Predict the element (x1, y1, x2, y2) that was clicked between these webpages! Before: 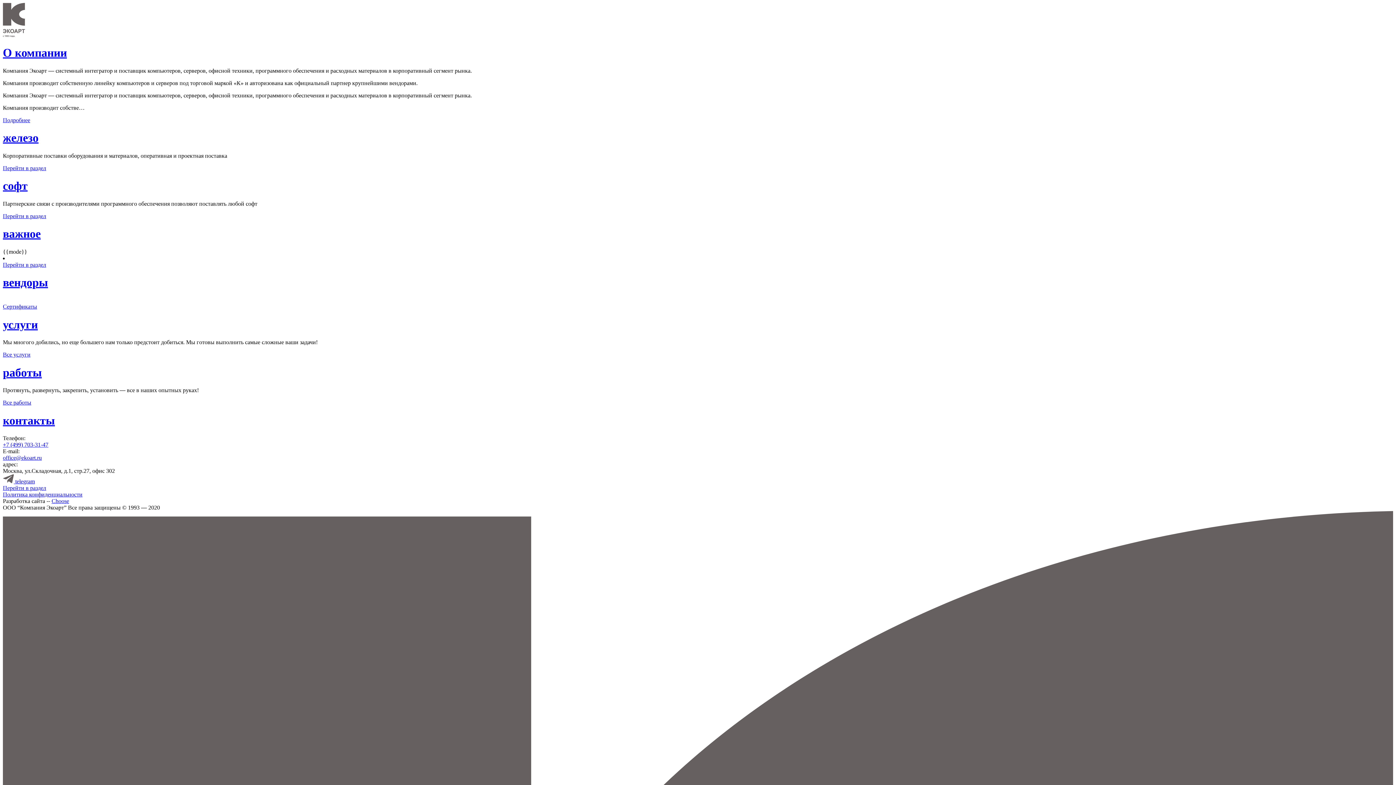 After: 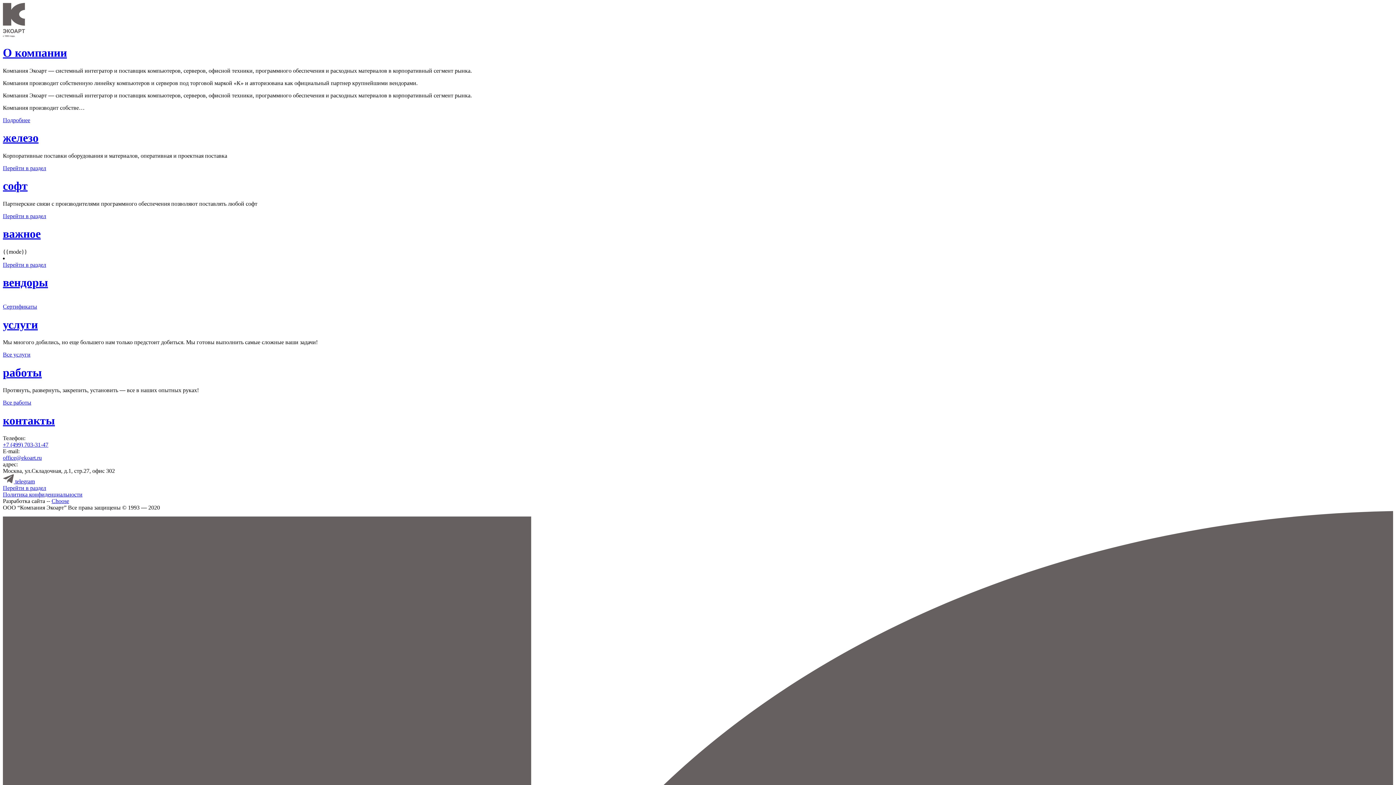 Action: bbox: (2, 261, 46, 267) label: Перейти в раздел